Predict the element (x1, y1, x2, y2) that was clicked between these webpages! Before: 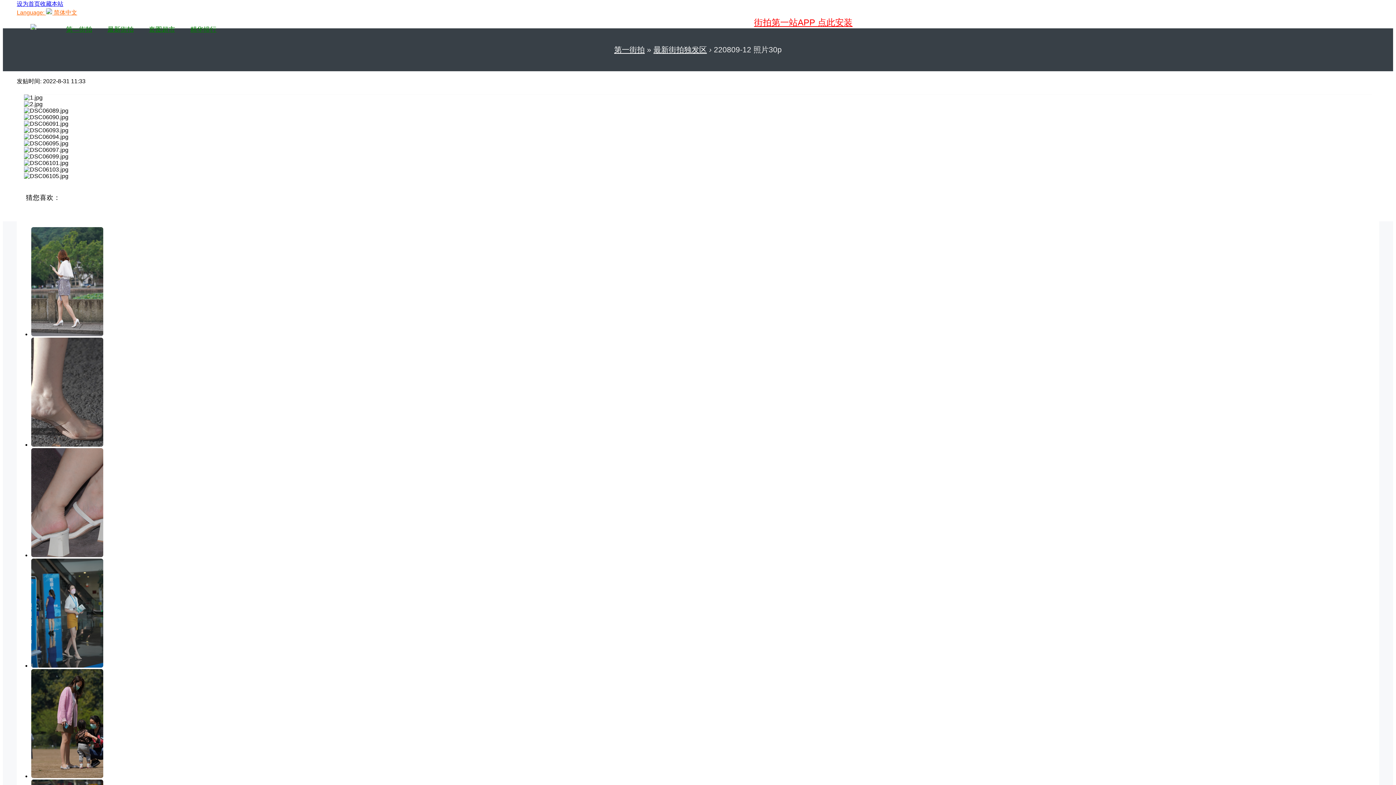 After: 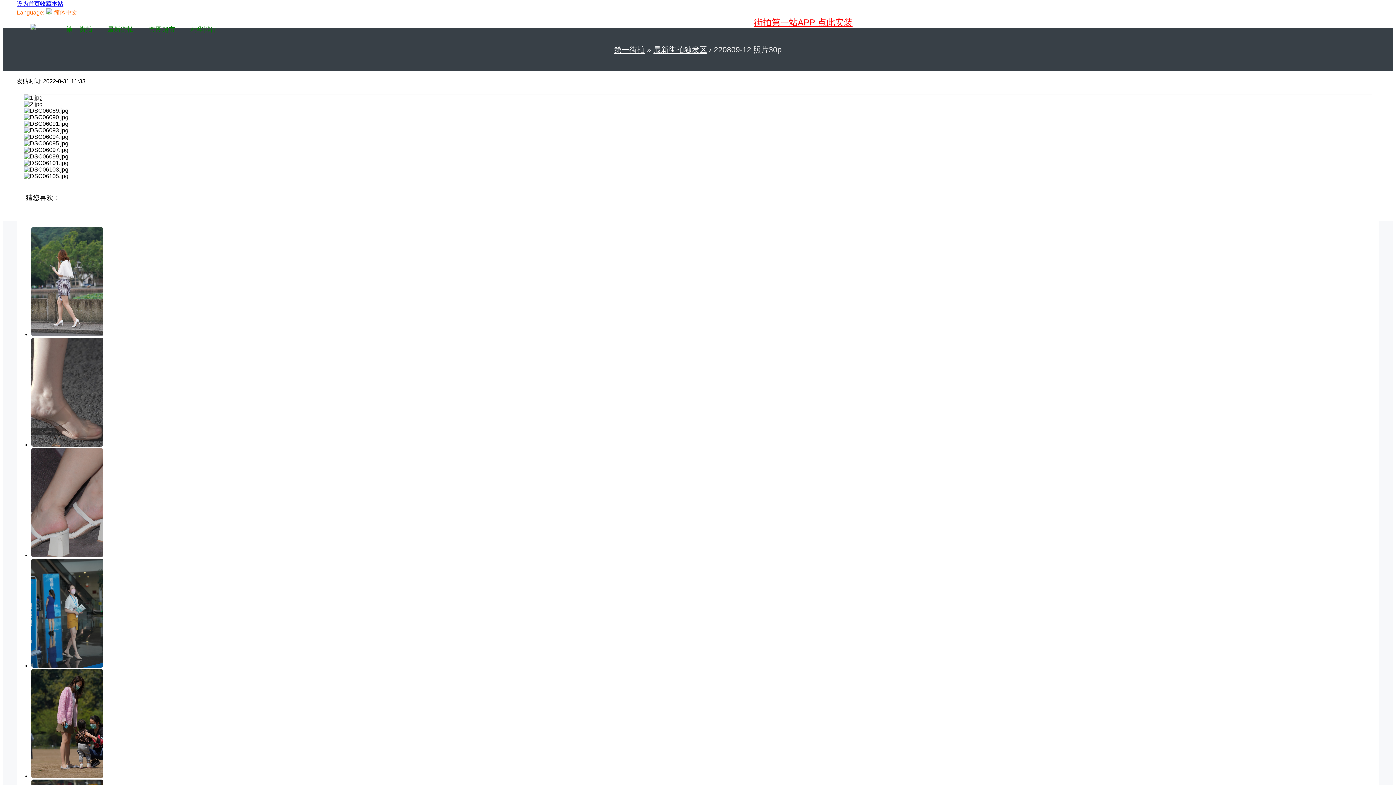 Action: bbox: (31, 331, 103, 337)